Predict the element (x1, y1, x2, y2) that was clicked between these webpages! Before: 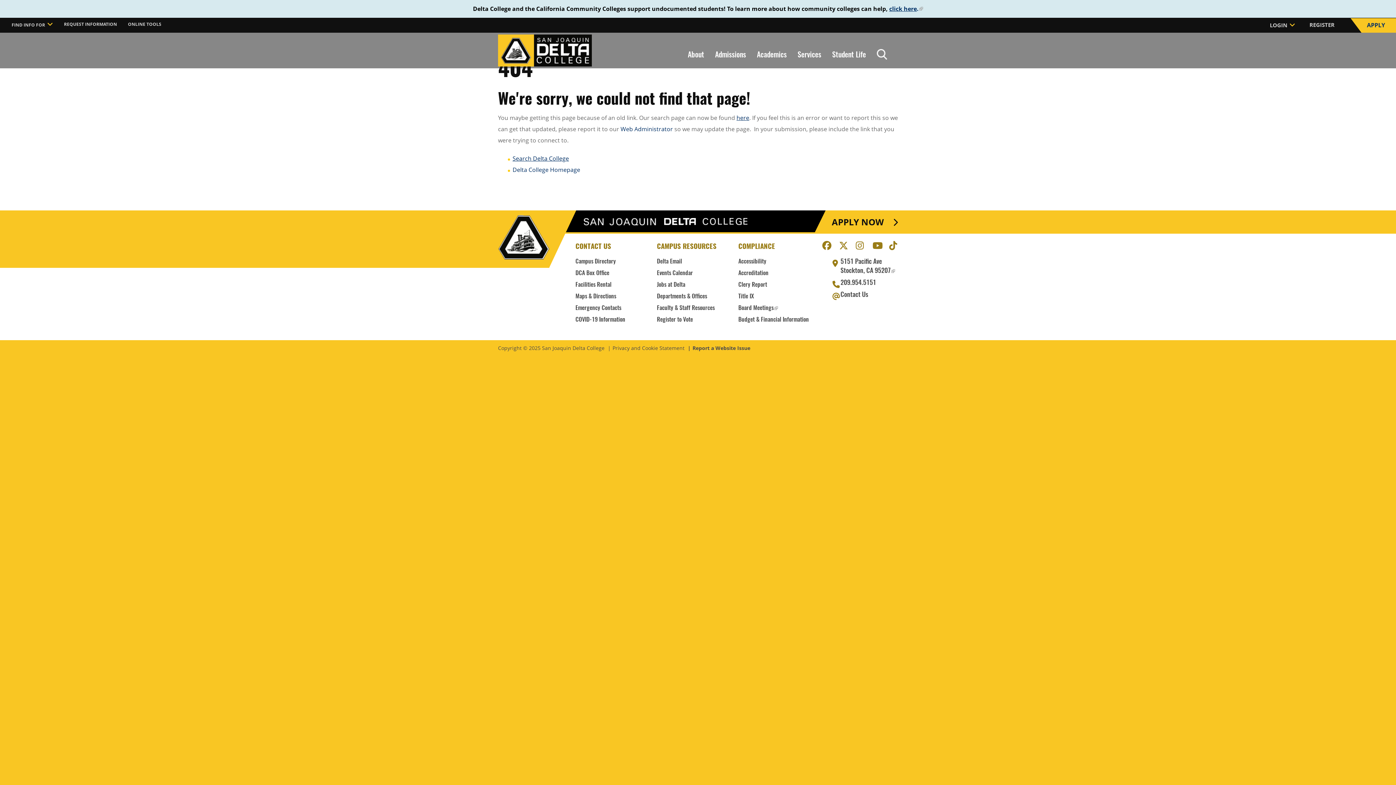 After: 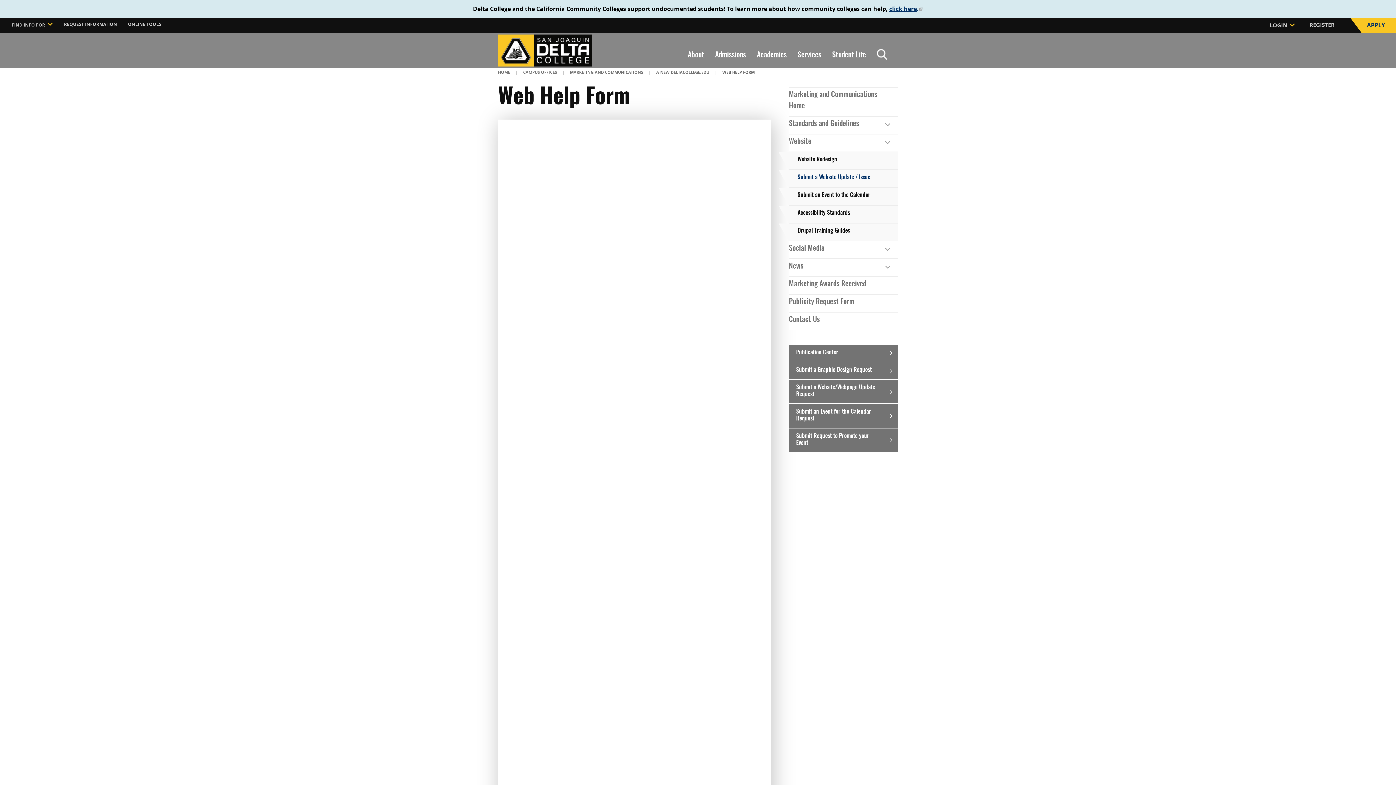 Action: bbox: (620, 125, 673, 133) label: Web Administrator